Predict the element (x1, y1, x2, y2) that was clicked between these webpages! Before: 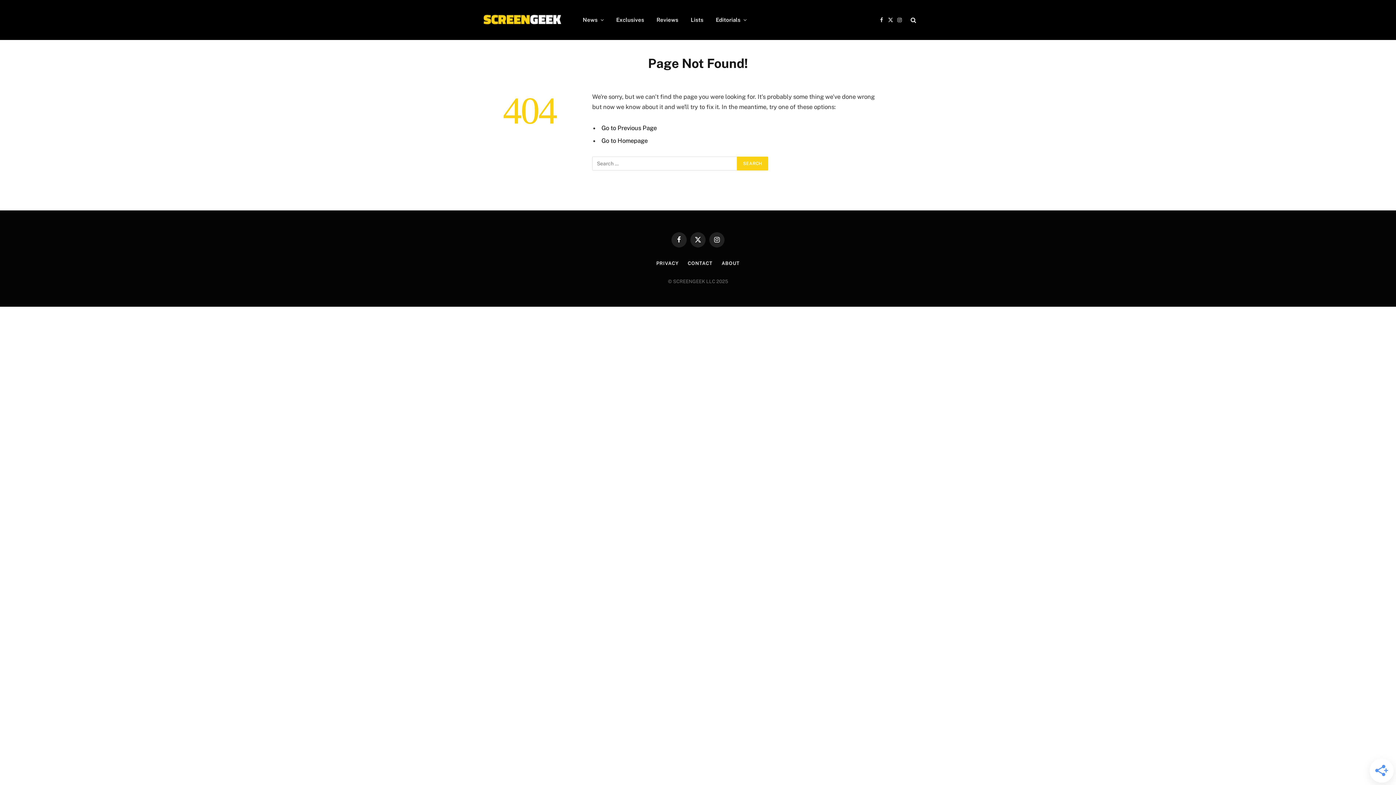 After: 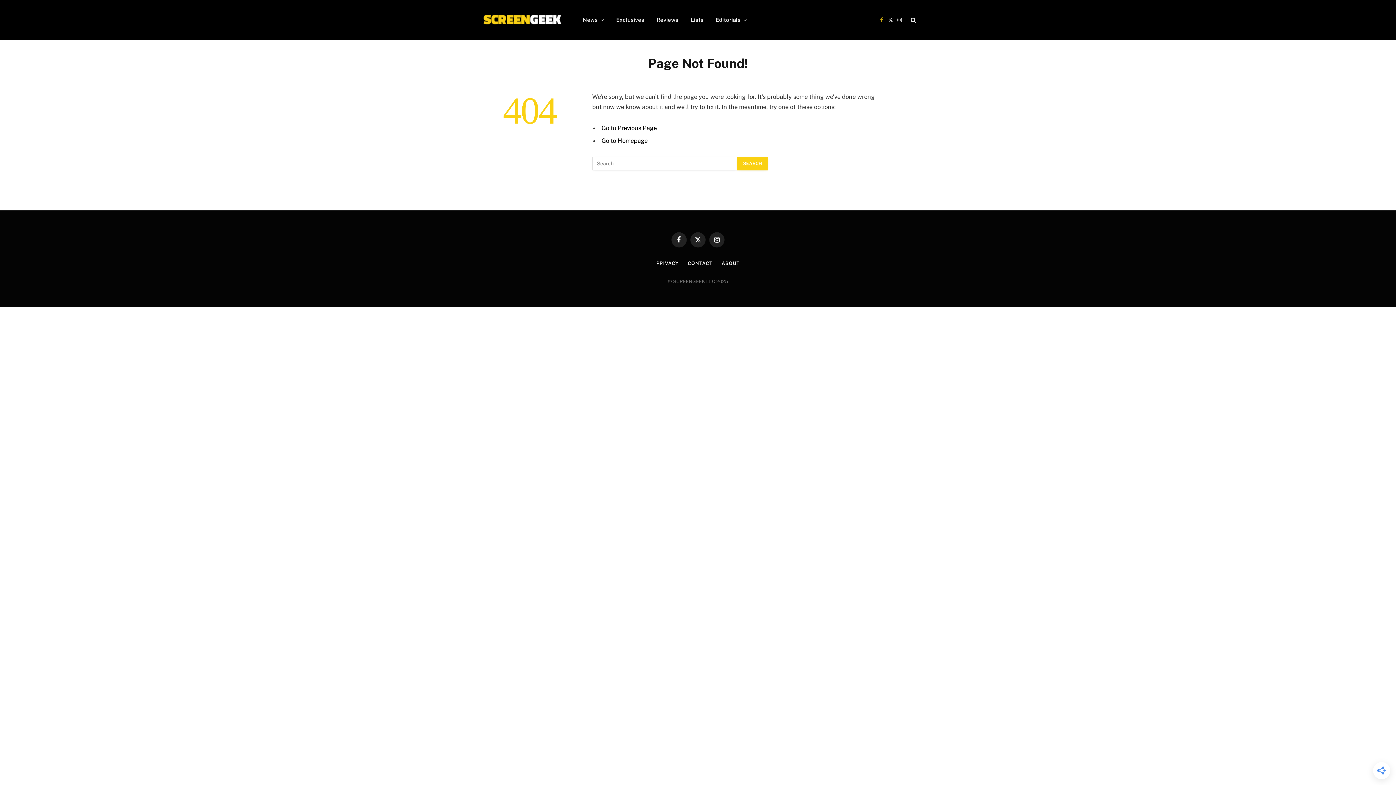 Action: bbox: (877, 11, 885, 28) label: Facebook